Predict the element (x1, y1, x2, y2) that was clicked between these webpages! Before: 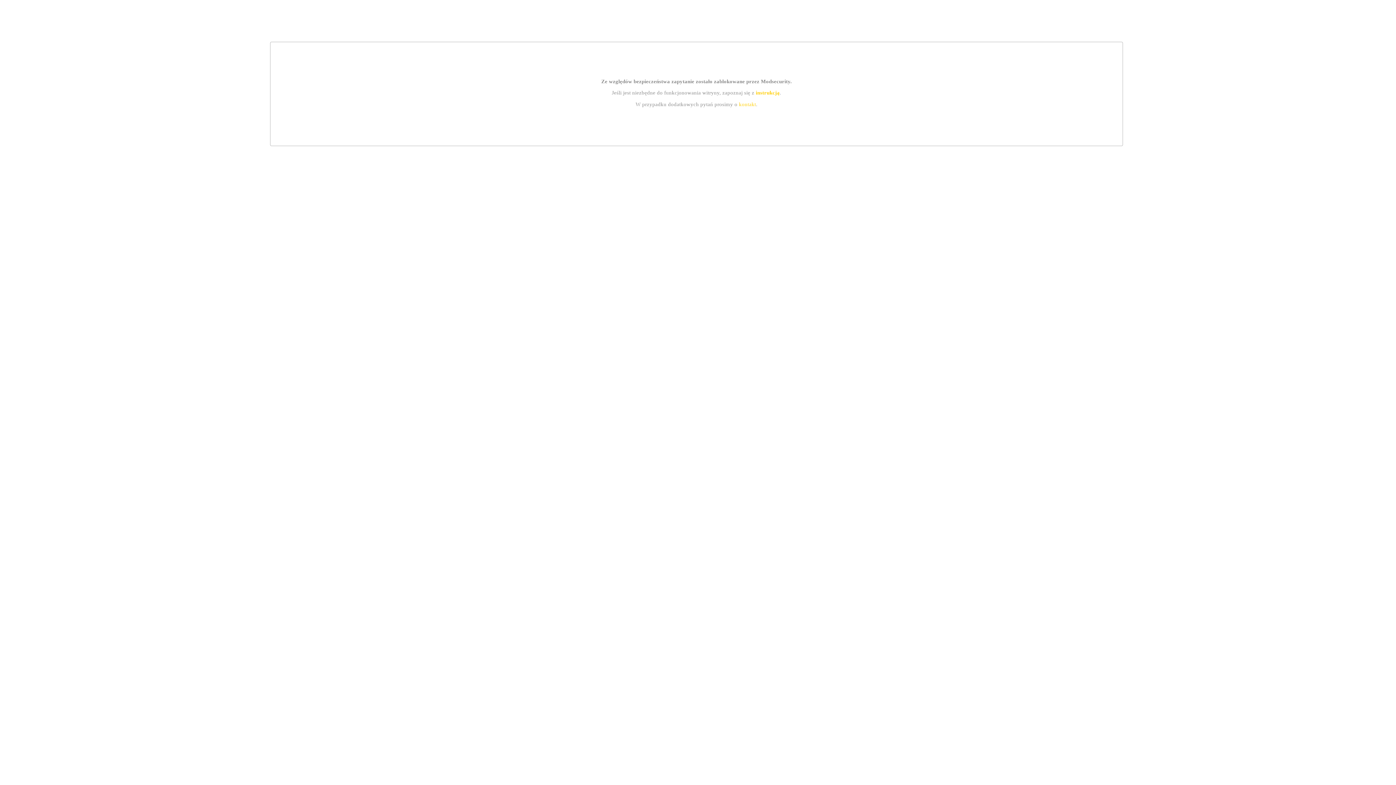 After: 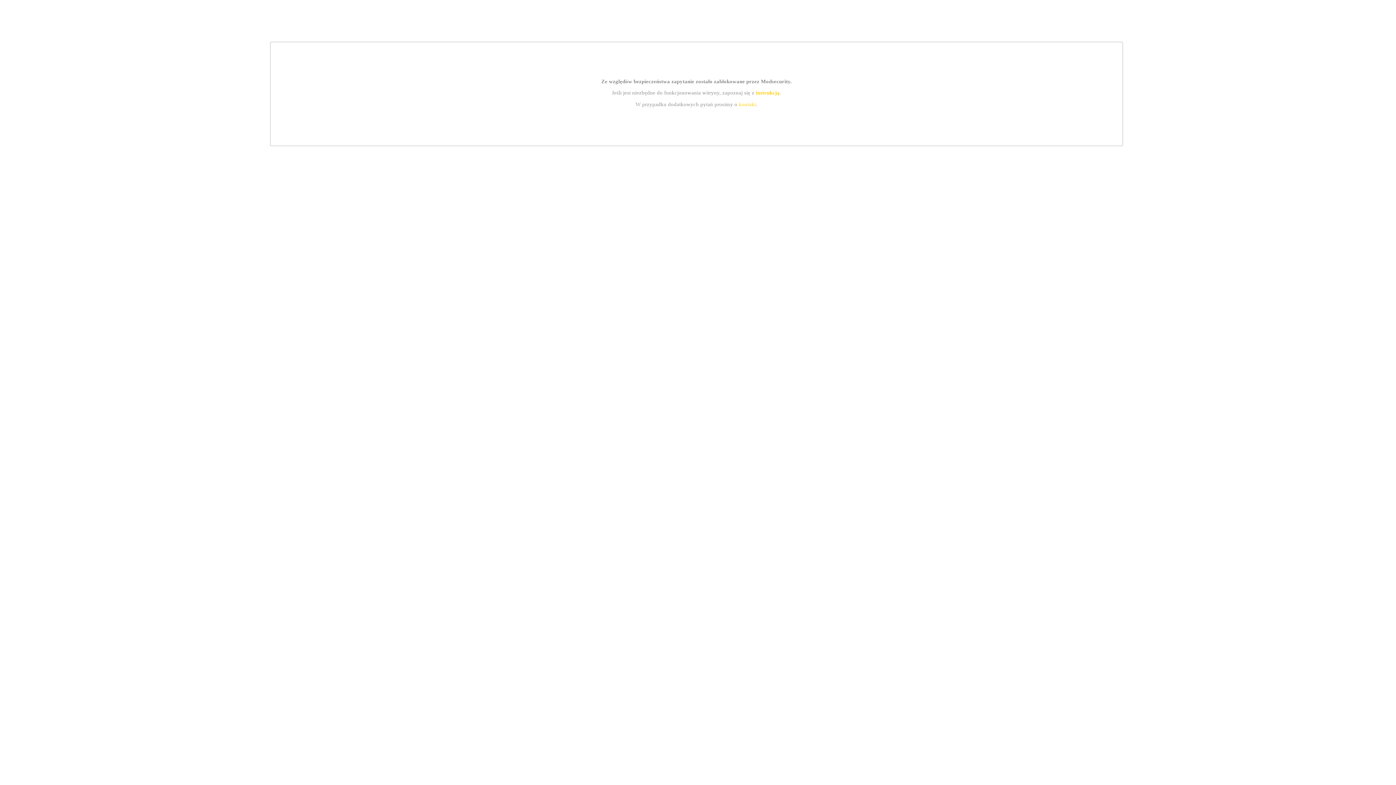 Action: bbox: (755, 89, 779, 95) label: instrukcją